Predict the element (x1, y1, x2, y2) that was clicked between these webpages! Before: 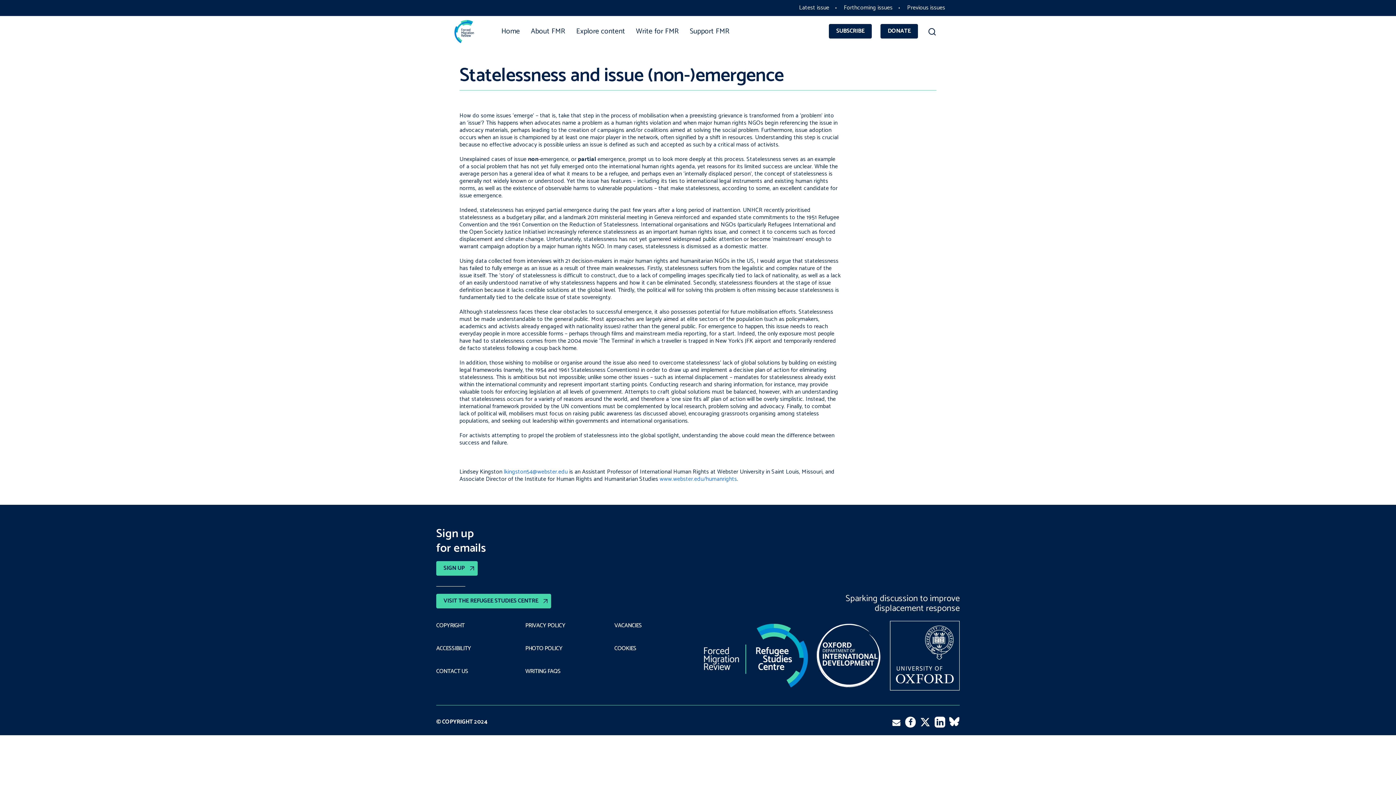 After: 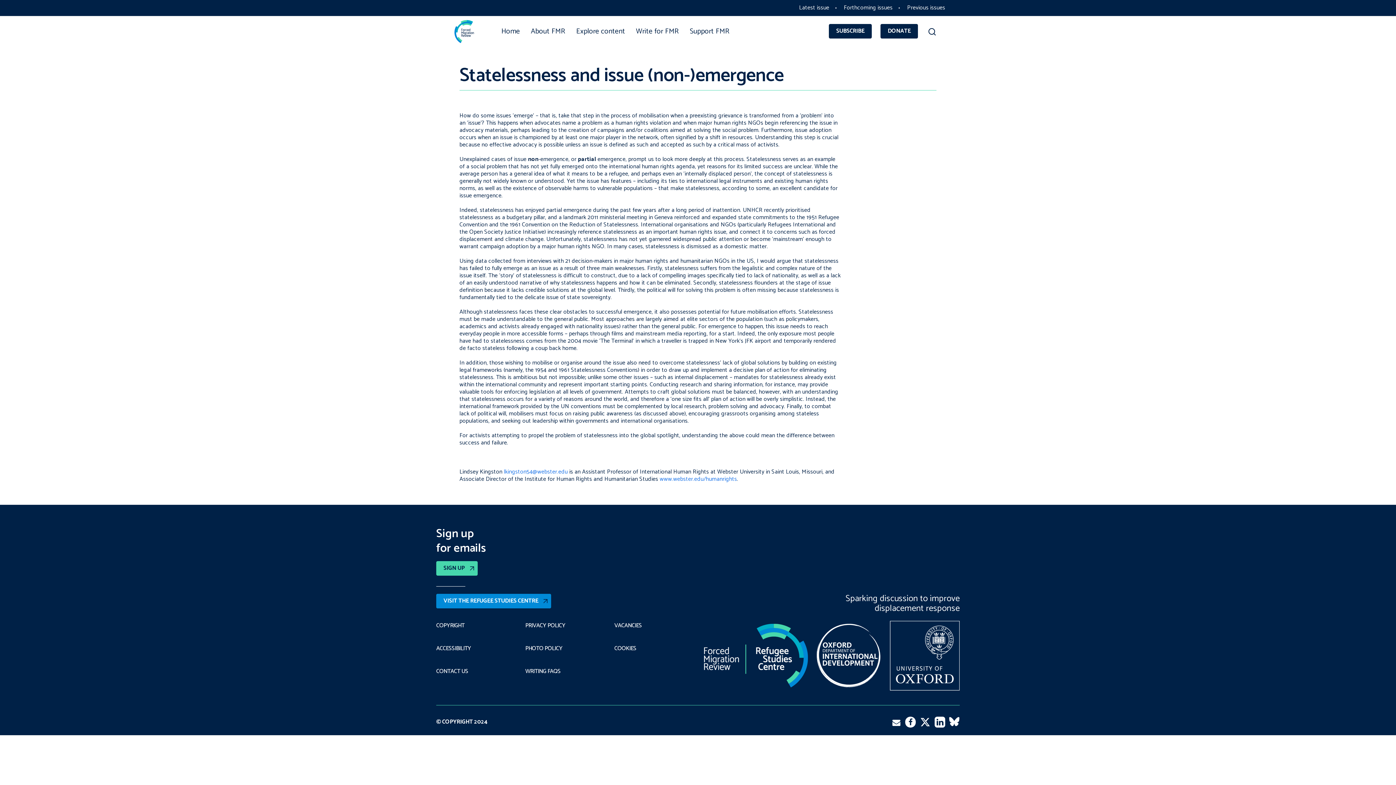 Action: bbox: (436, 594, 551, 608) label: VISIT THE REFUGEE STUDIES CENTRE